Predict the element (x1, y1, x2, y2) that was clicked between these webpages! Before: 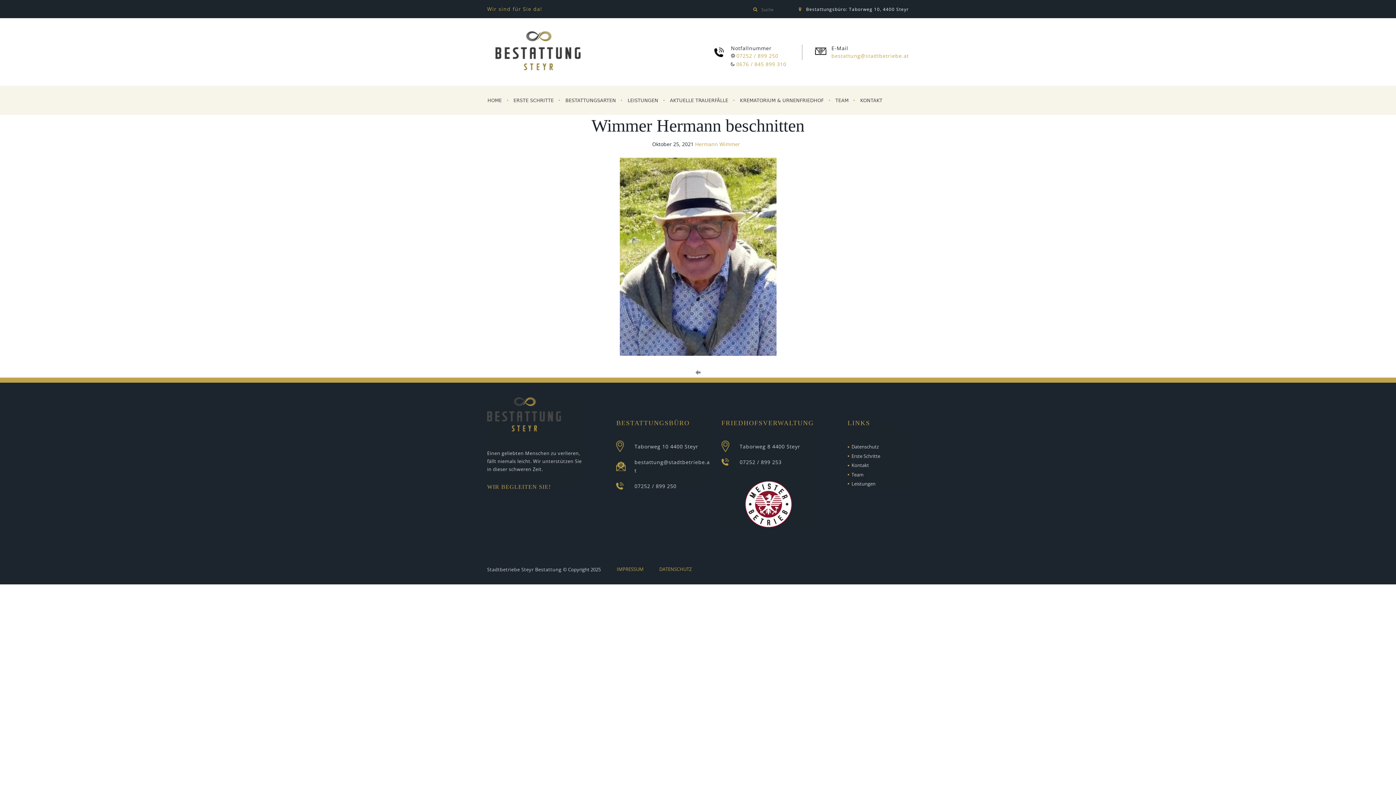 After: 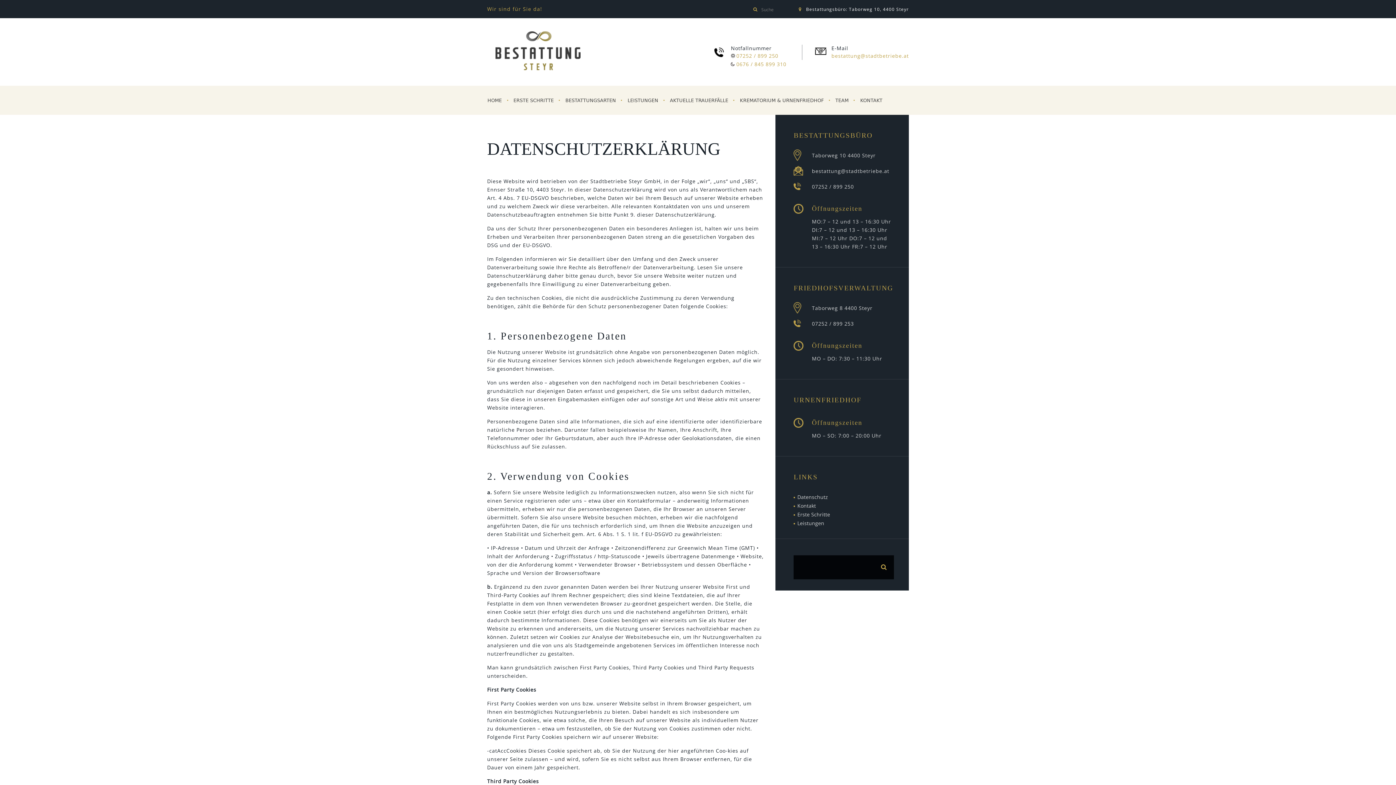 Action: label: Datenschutz bbox: (851, 443, 879, 451)